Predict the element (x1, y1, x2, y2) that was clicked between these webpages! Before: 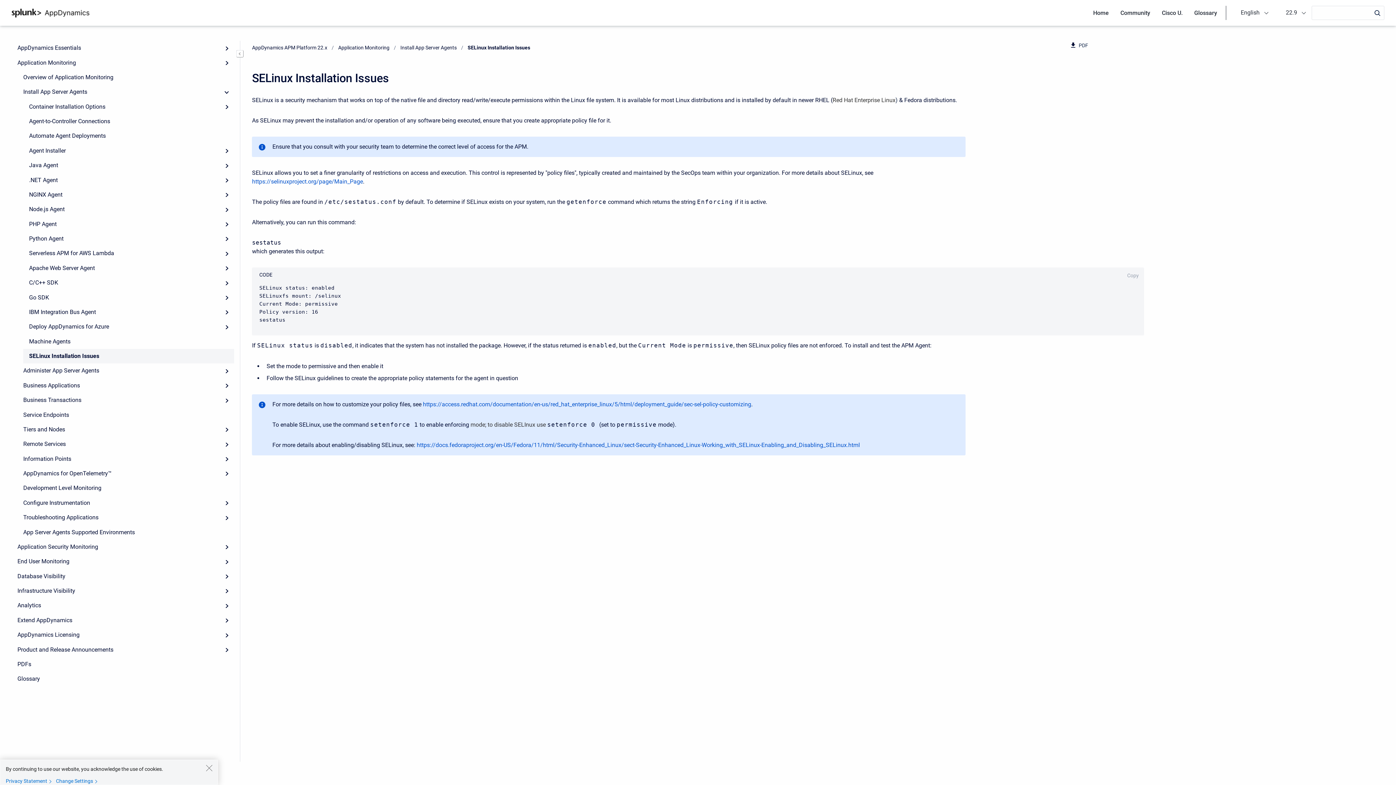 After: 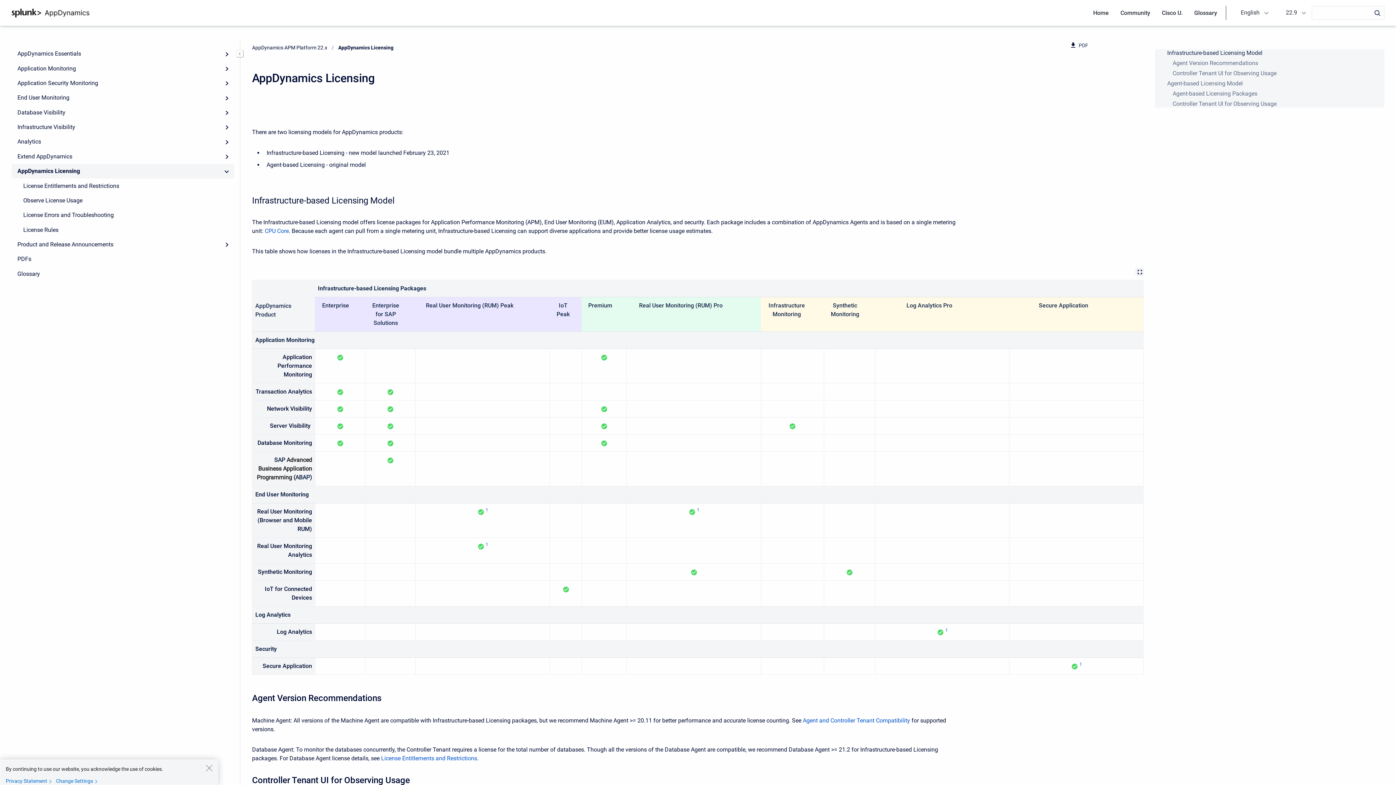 Action: label: AppDynamics Licensing bbox: (11, 628, 234, 642)